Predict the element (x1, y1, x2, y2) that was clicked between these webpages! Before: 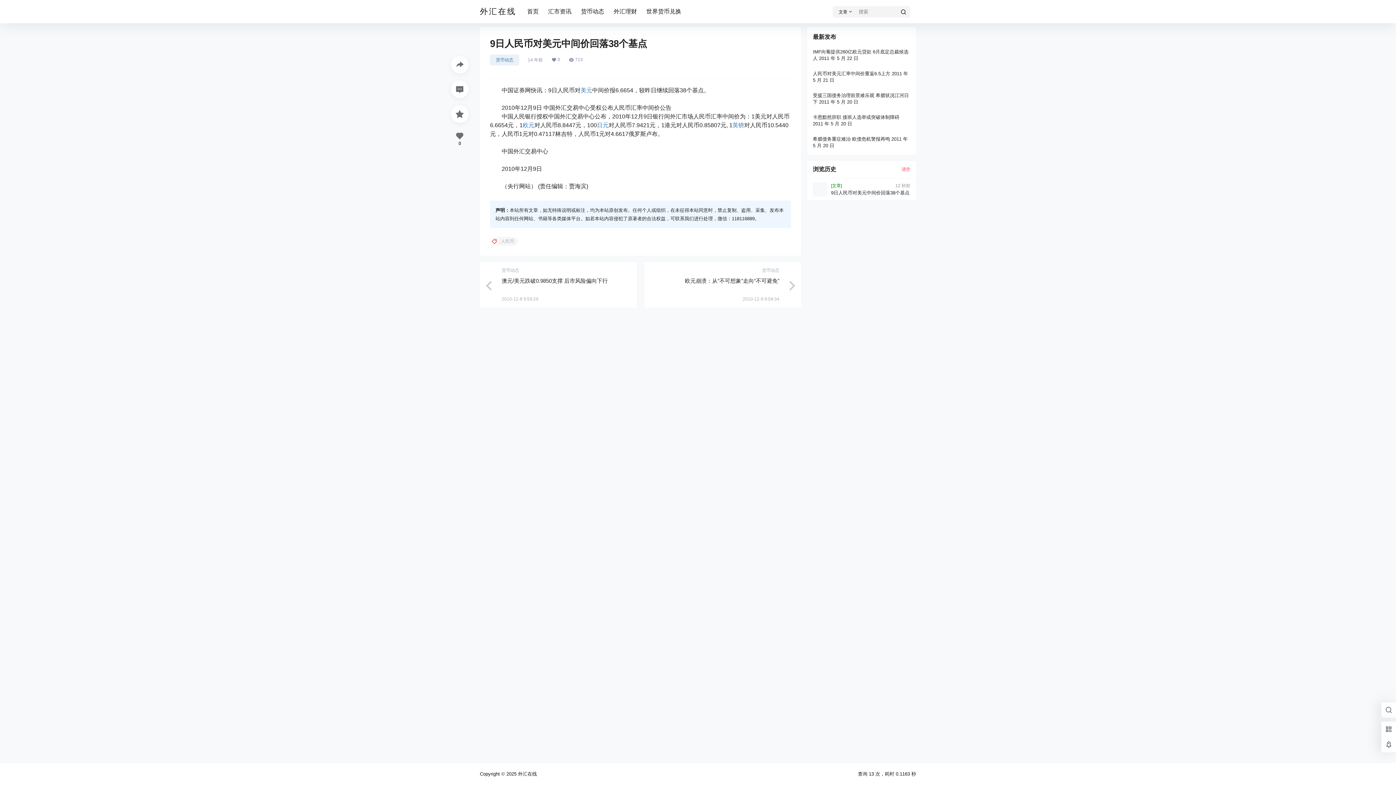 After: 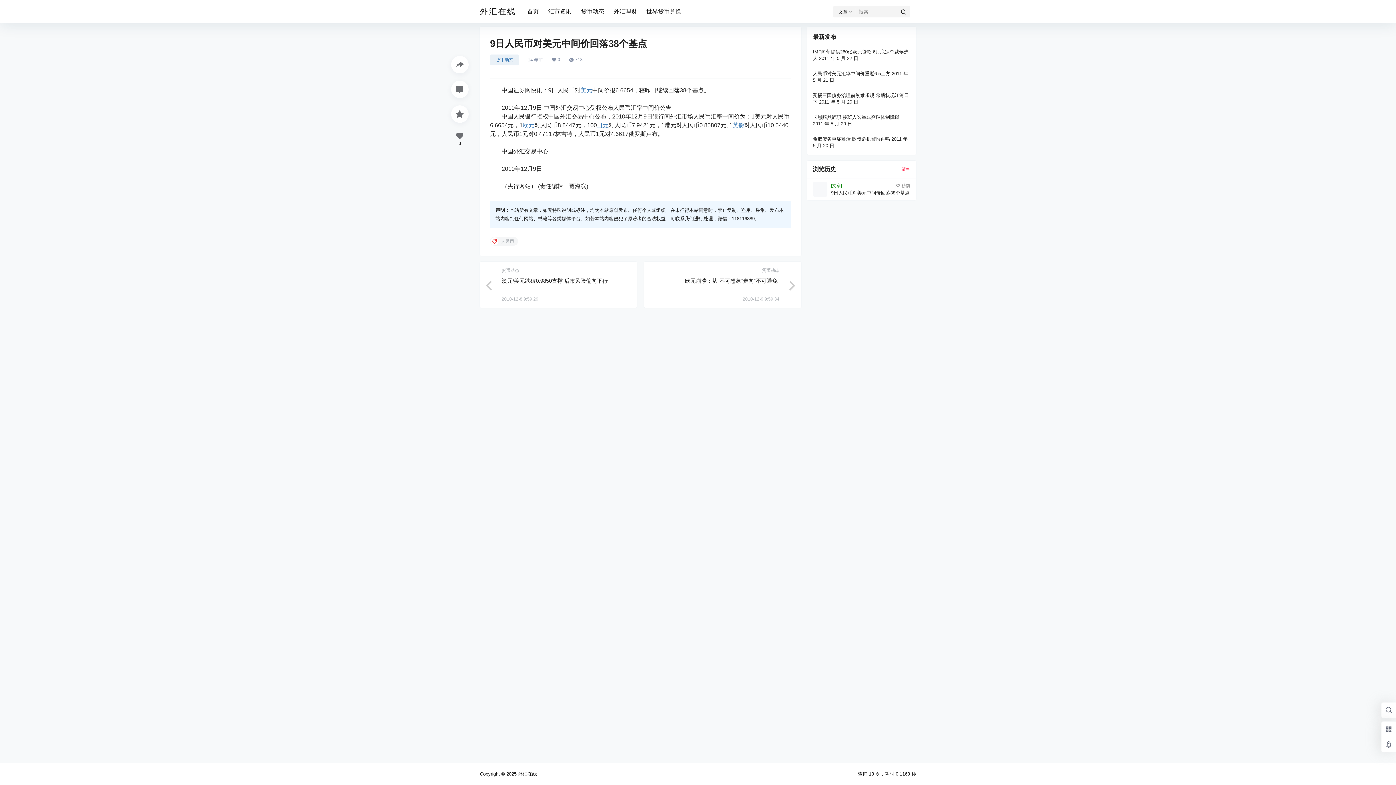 Action: bbox: (597, 122, 608, 128) label: 日元